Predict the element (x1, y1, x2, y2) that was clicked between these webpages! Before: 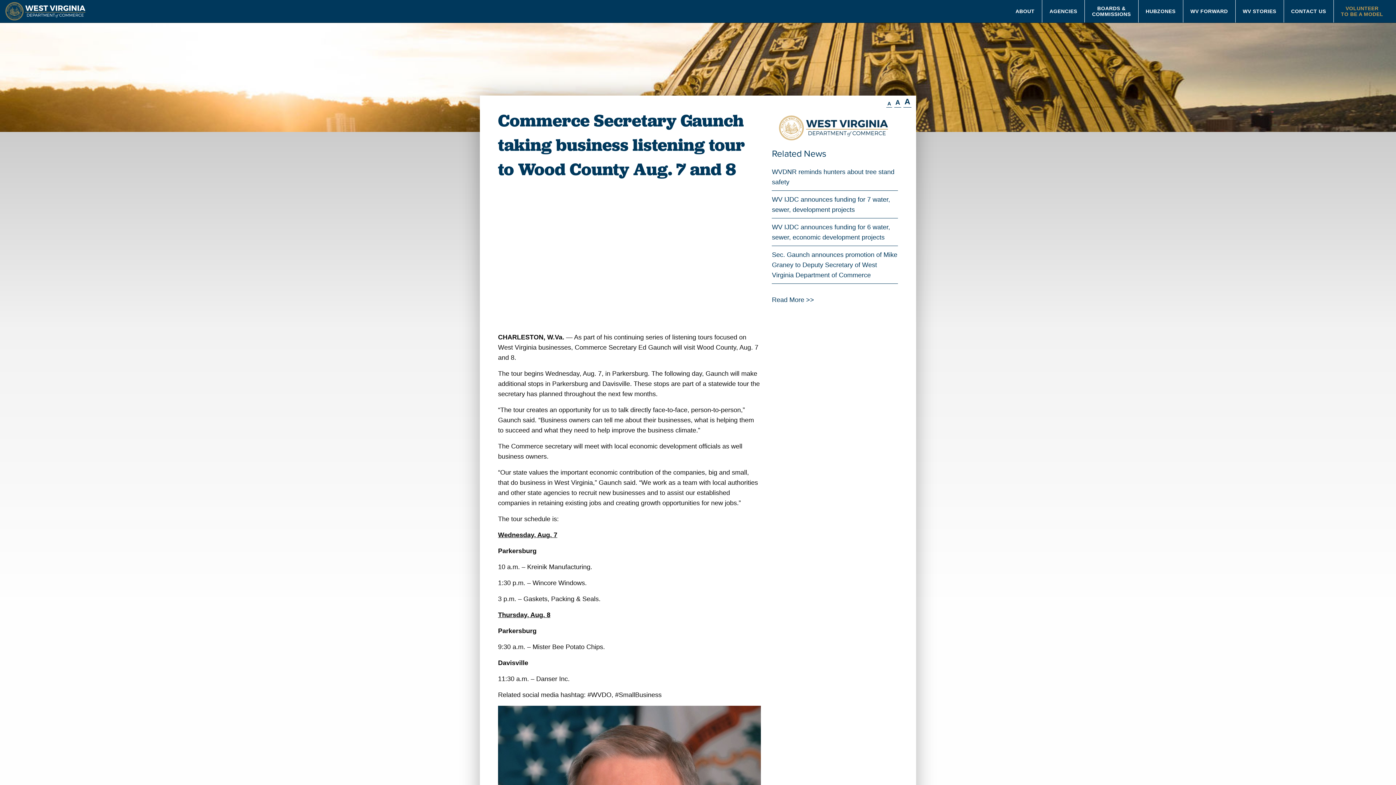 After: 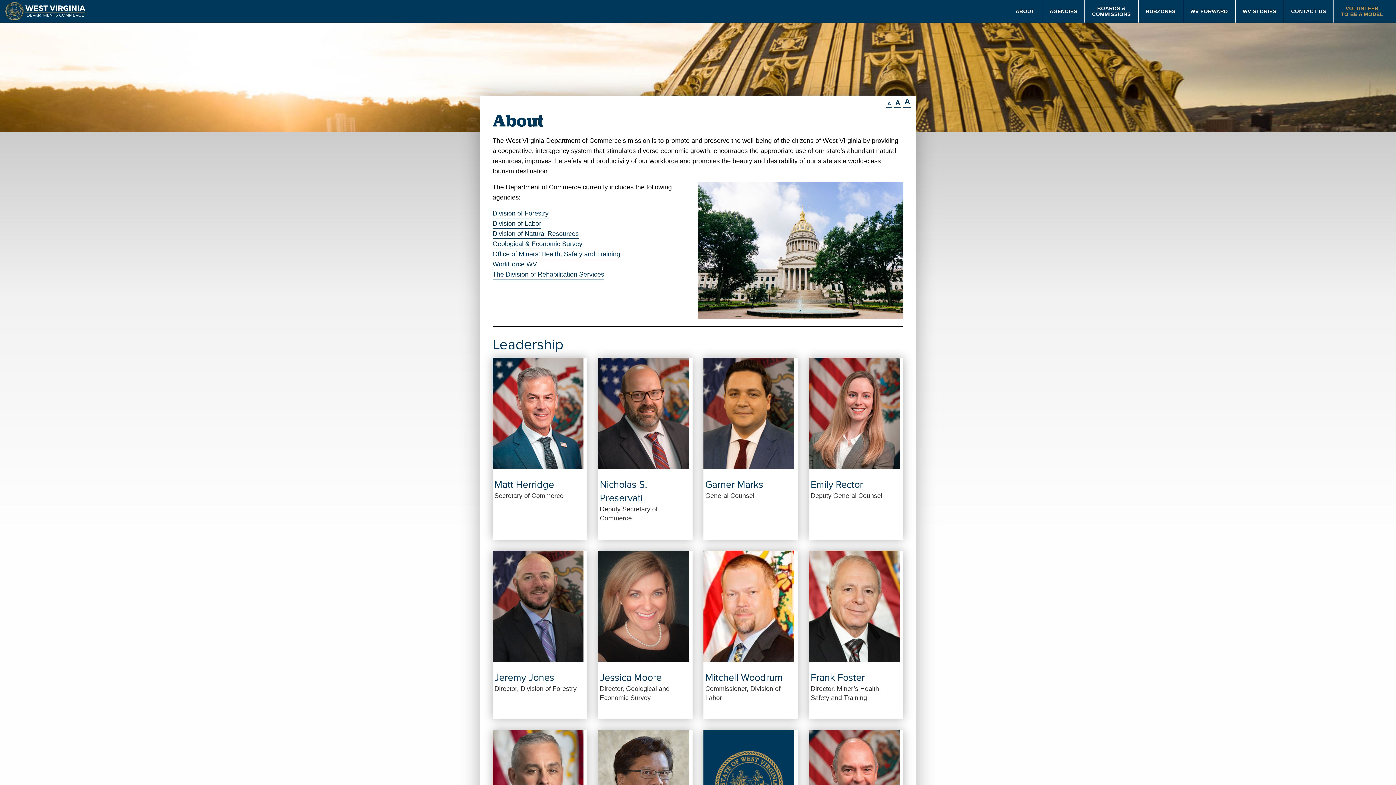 Action: bbox: (1008, 0, 1042, 22) label: ABOUT